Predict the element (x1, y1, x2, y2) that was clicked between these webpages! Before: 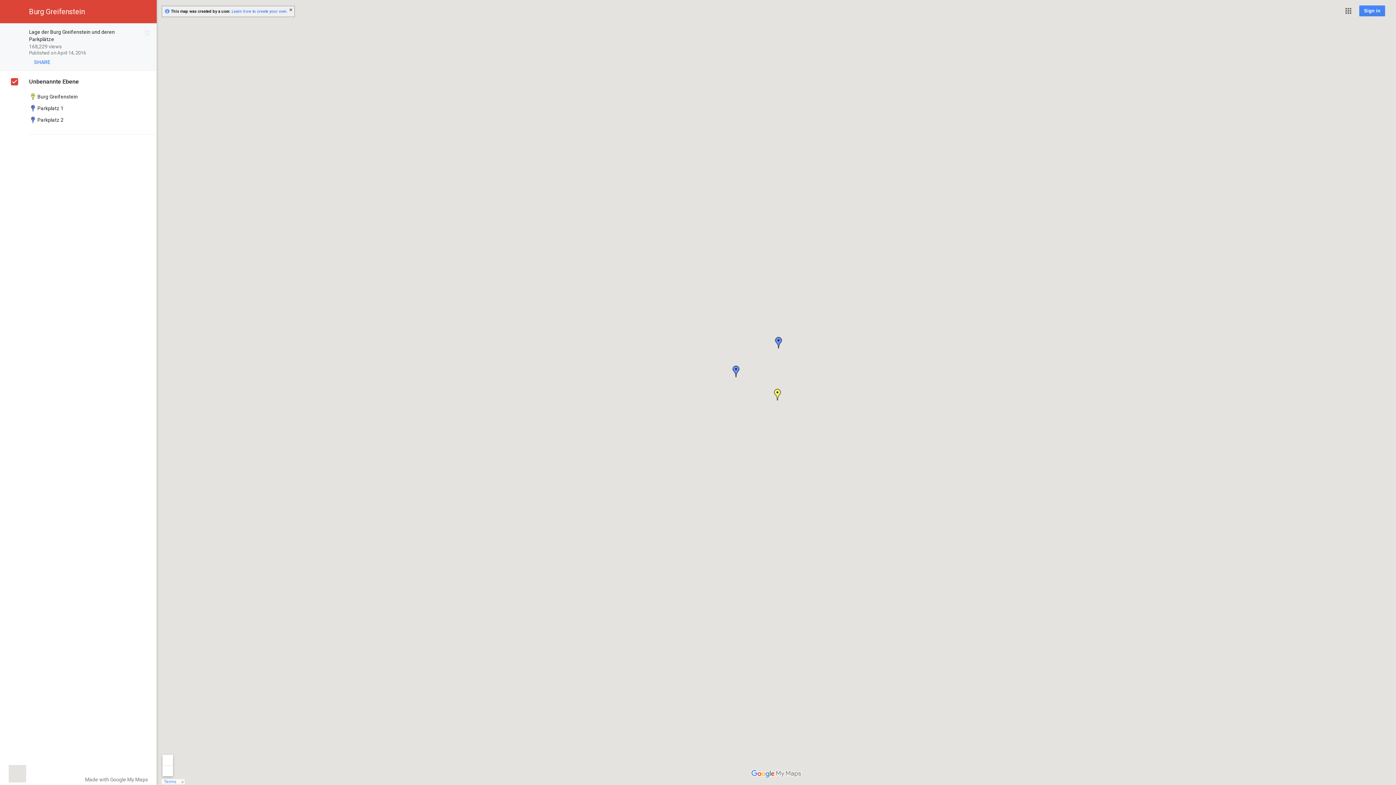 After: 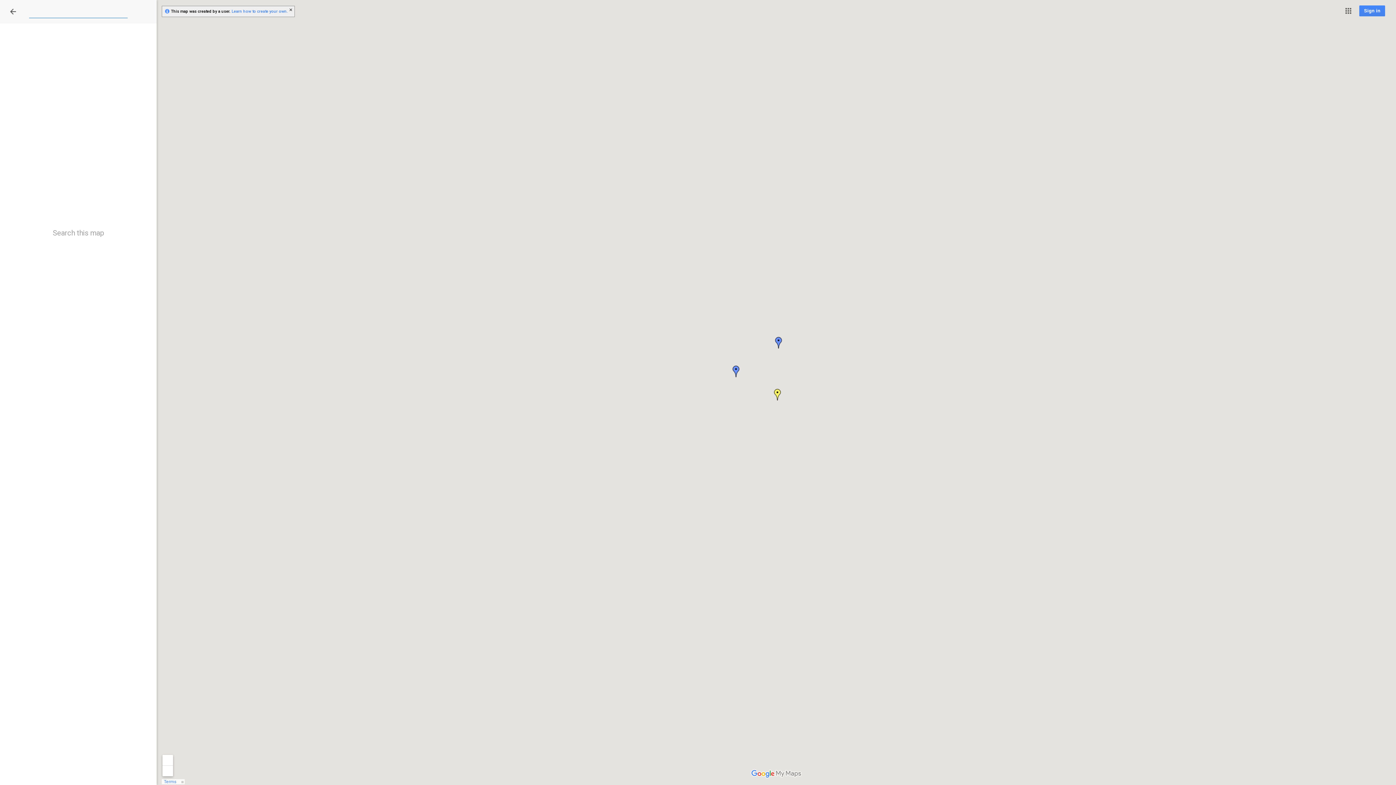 Action: bbox: (118, 2, 136, 20) label: Search